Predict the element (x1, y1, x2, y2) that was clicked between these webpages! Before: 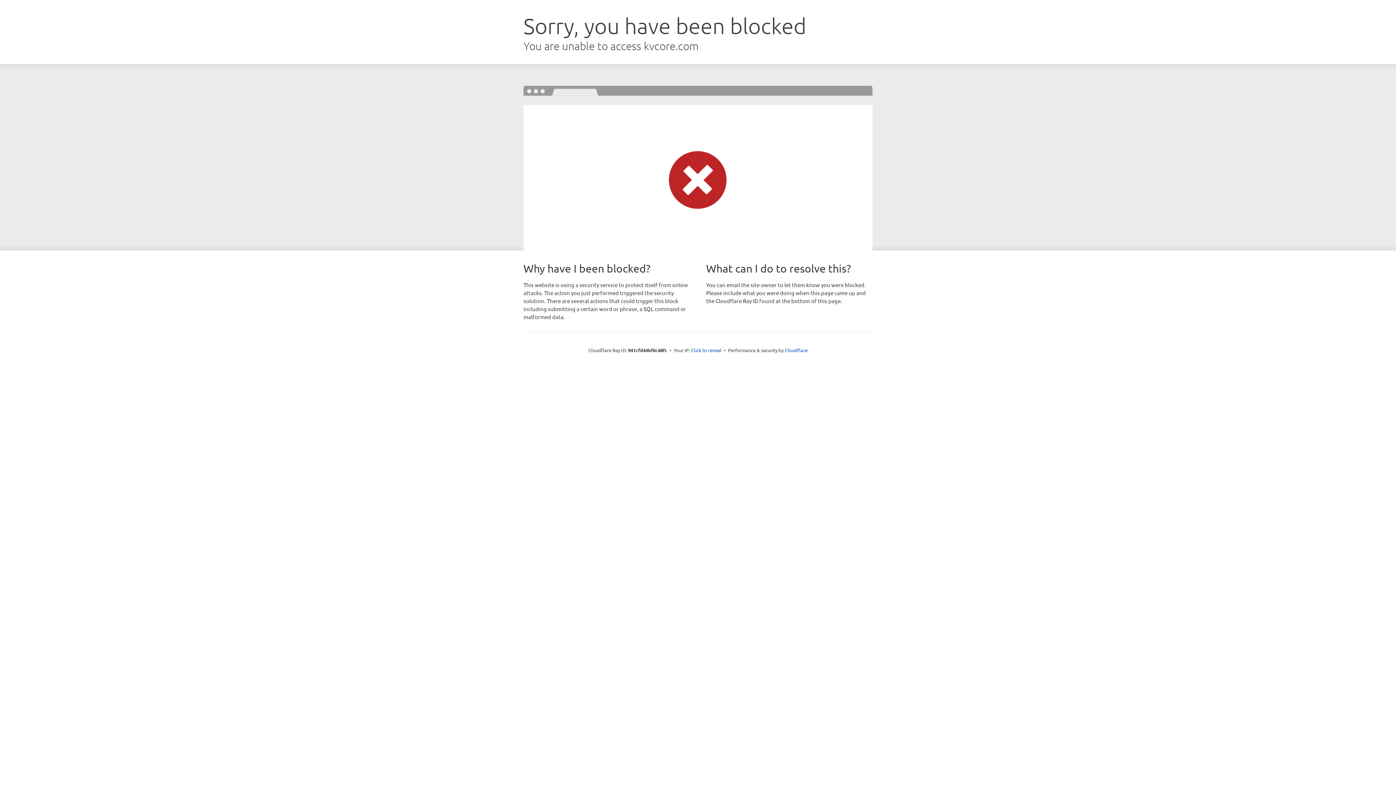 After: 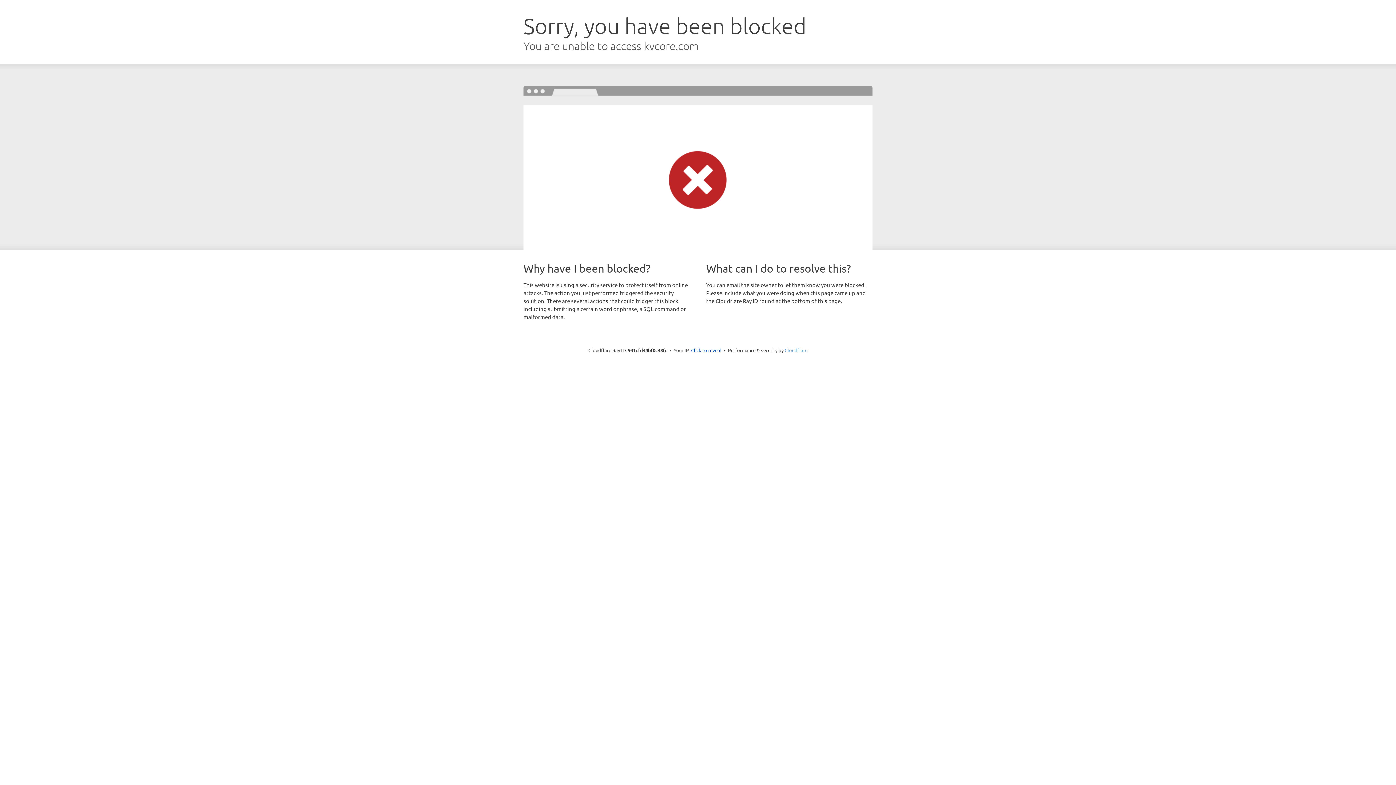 Action: bbox: (784, 347, 807, 353) label: Cloudflare